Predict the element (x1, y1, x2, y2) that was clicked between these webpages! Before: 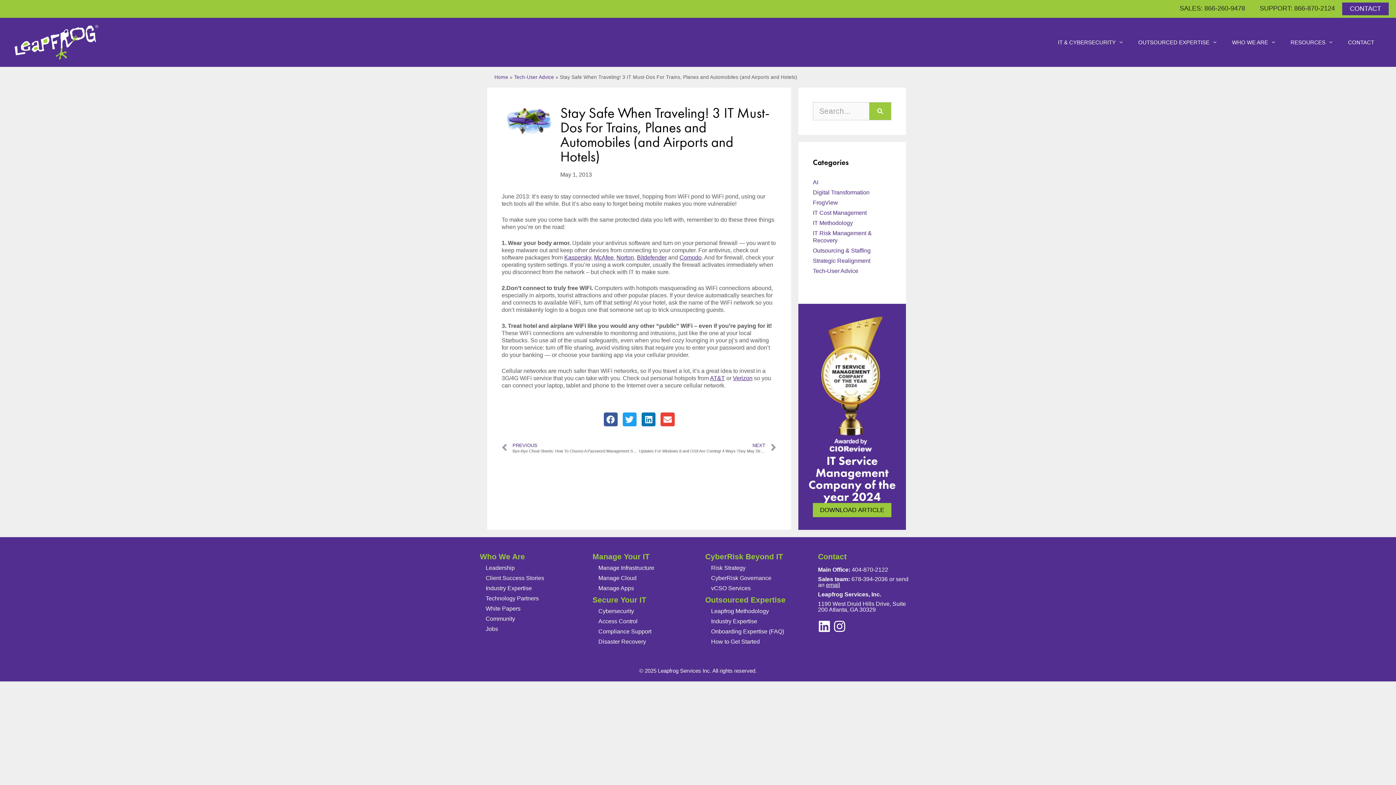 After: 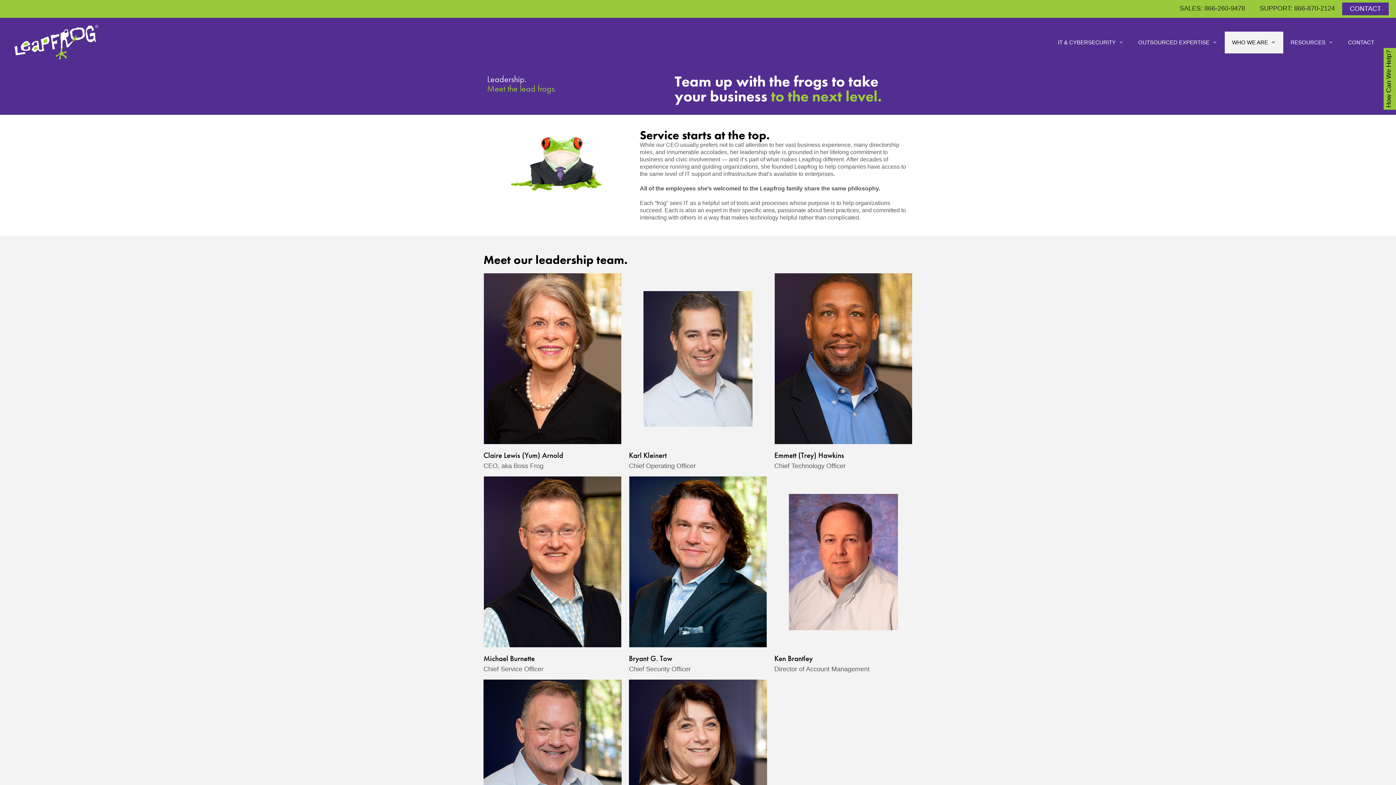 Action: bbox: (485, 565, 514, 571) label: Leadership